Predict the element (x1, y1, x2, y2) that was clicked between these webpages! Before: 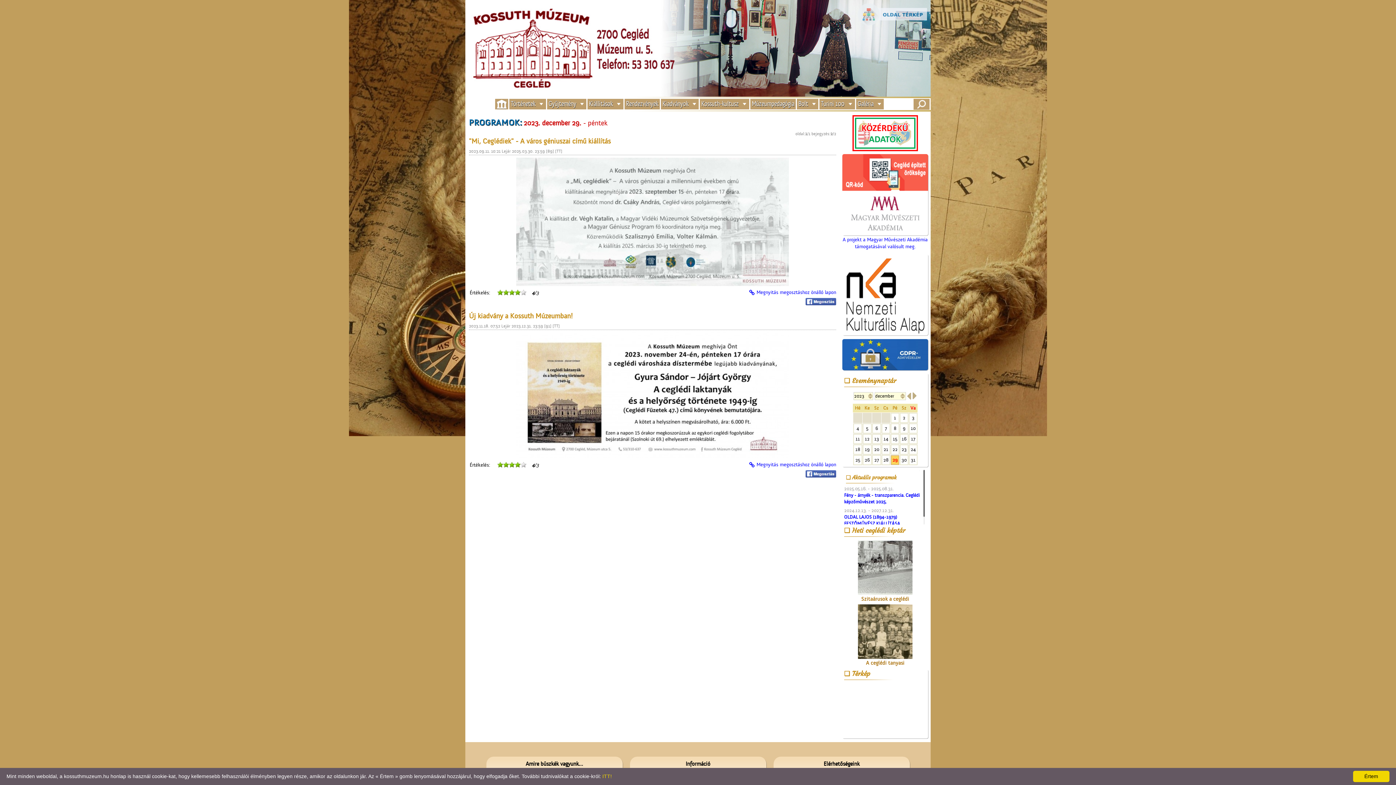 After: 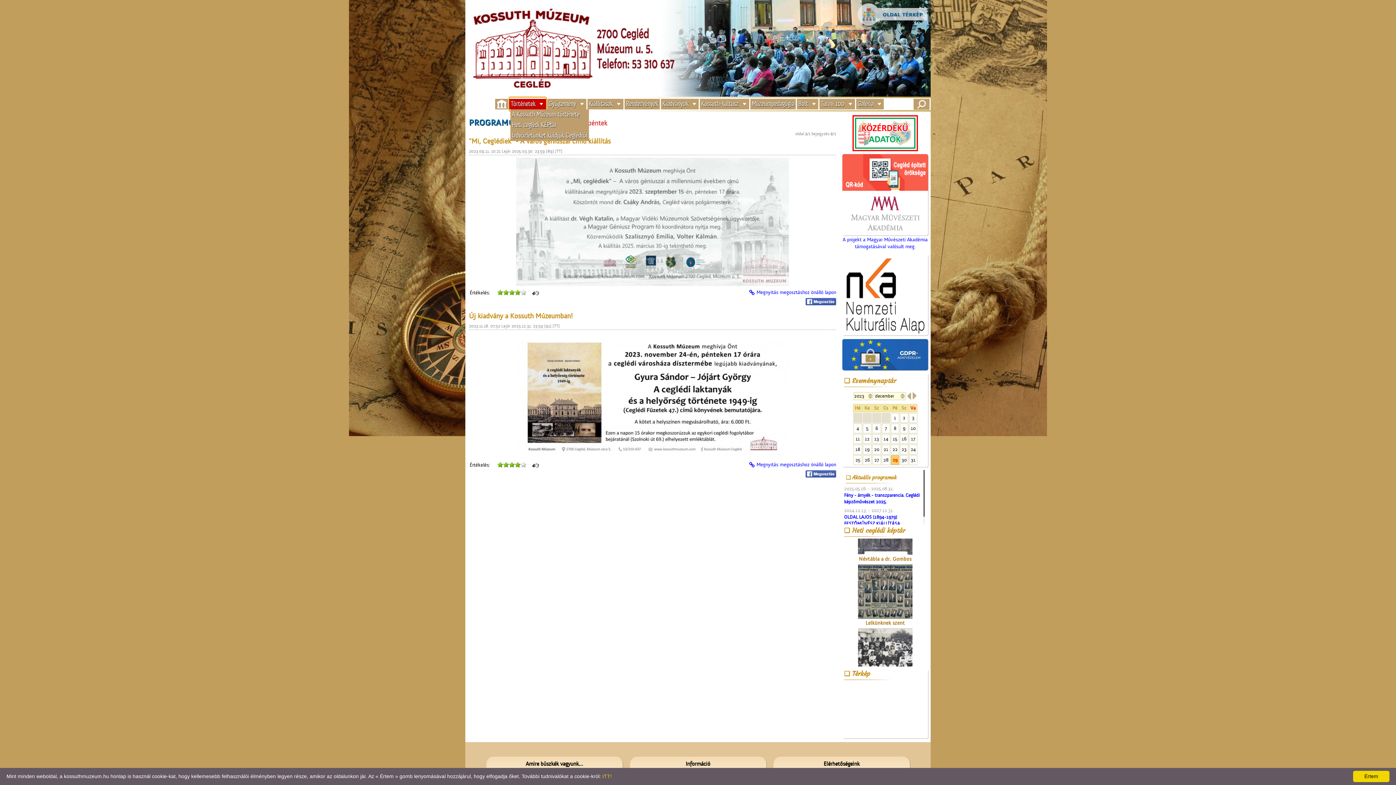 Action: bbox: (509, 97, 546, 110) label: Történetek